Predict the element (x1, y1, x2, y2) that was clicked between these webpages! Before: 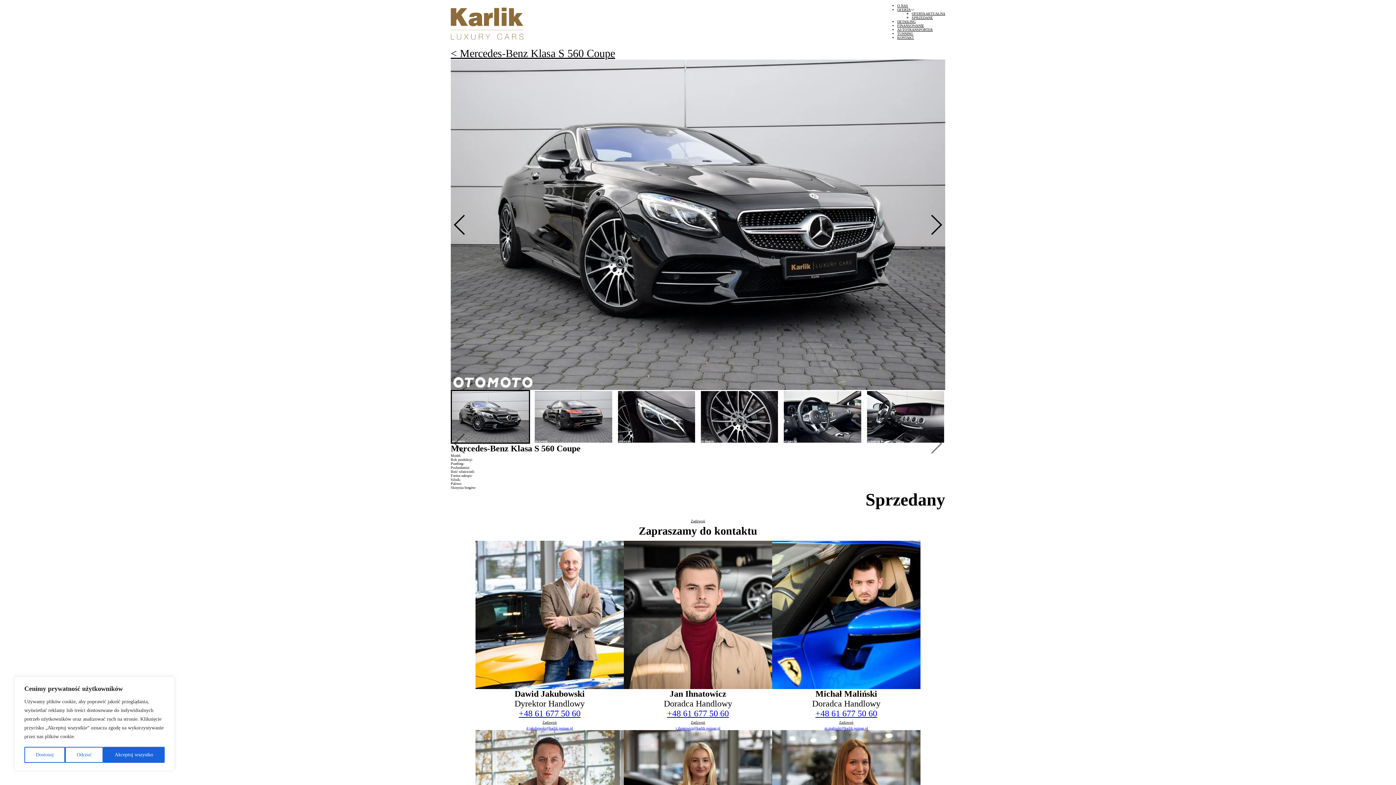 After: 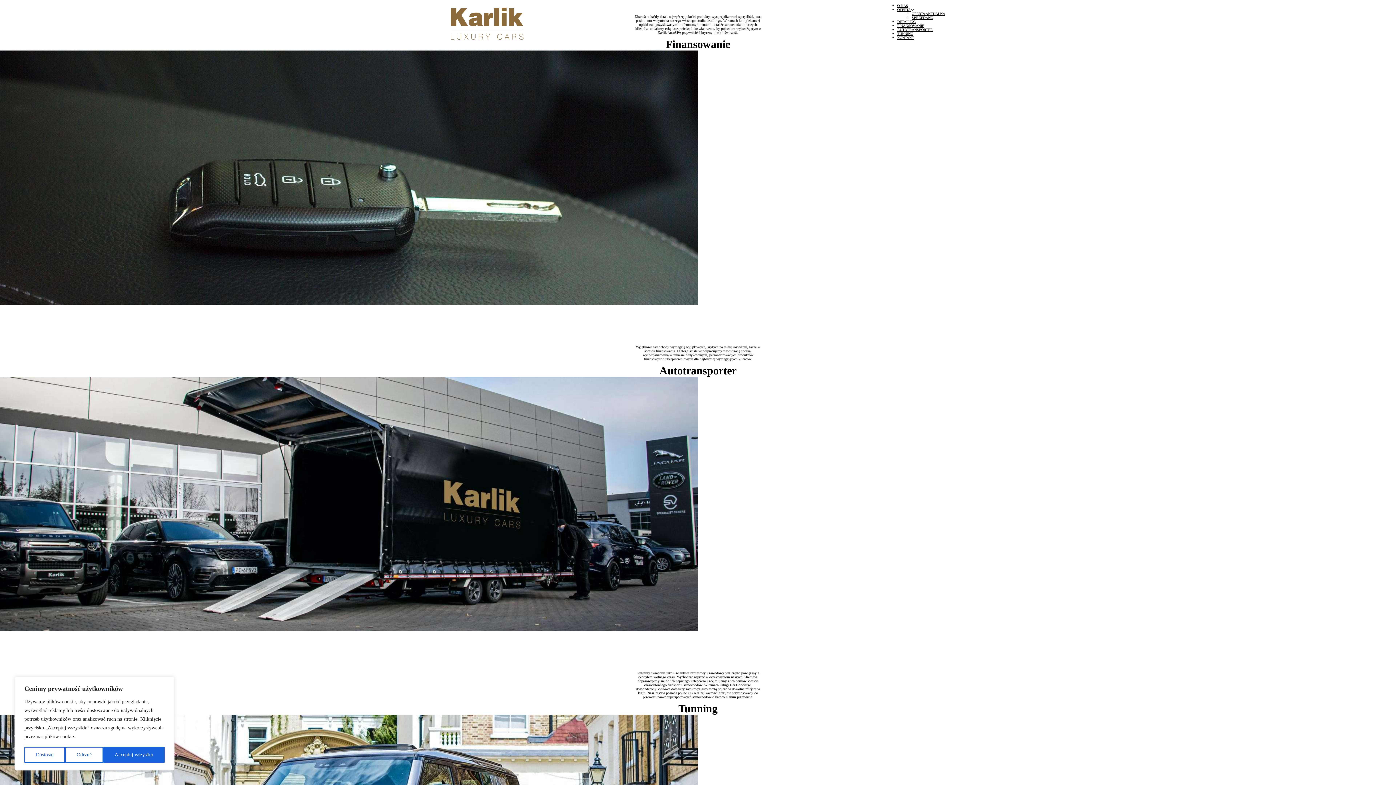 Action: bbox: (897, 23, 924, 27) label: FINANSOWANIE